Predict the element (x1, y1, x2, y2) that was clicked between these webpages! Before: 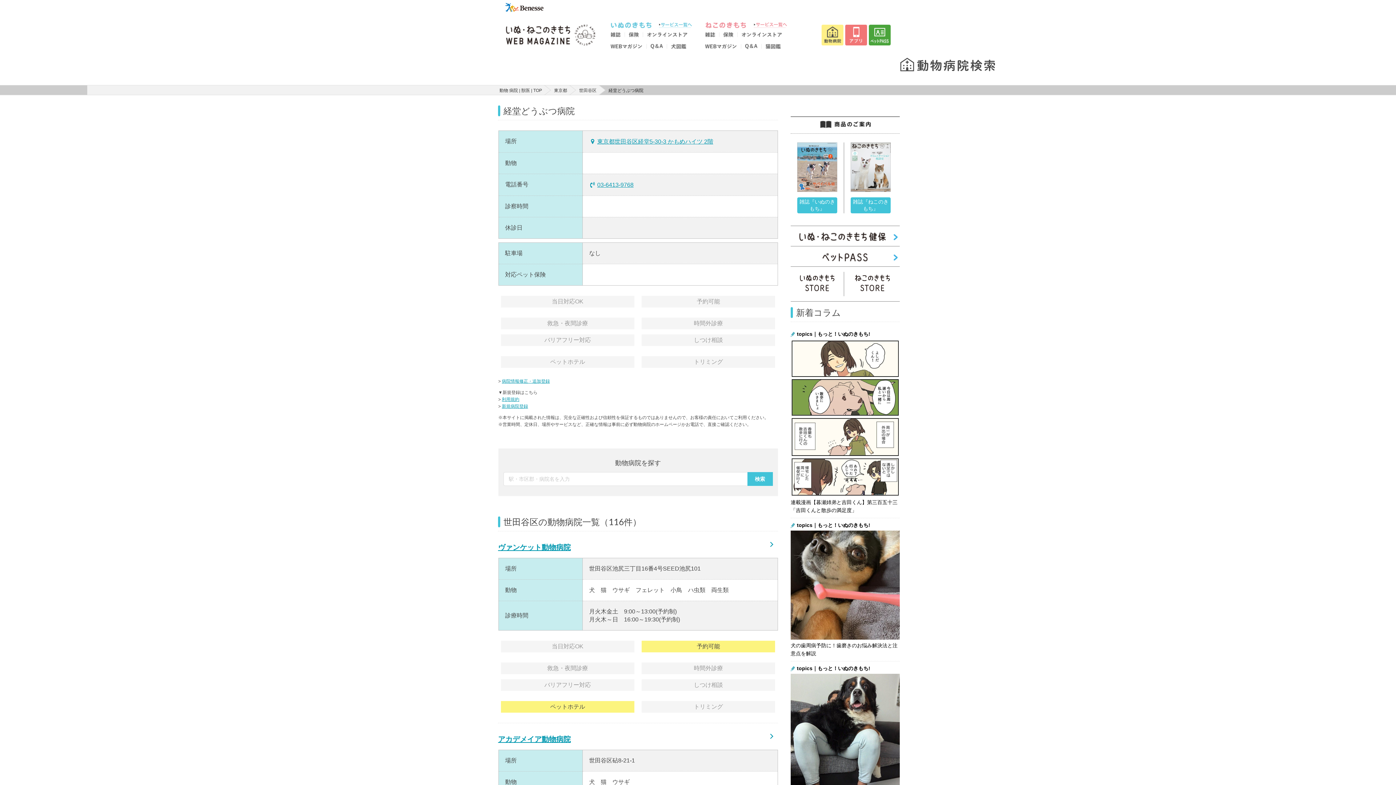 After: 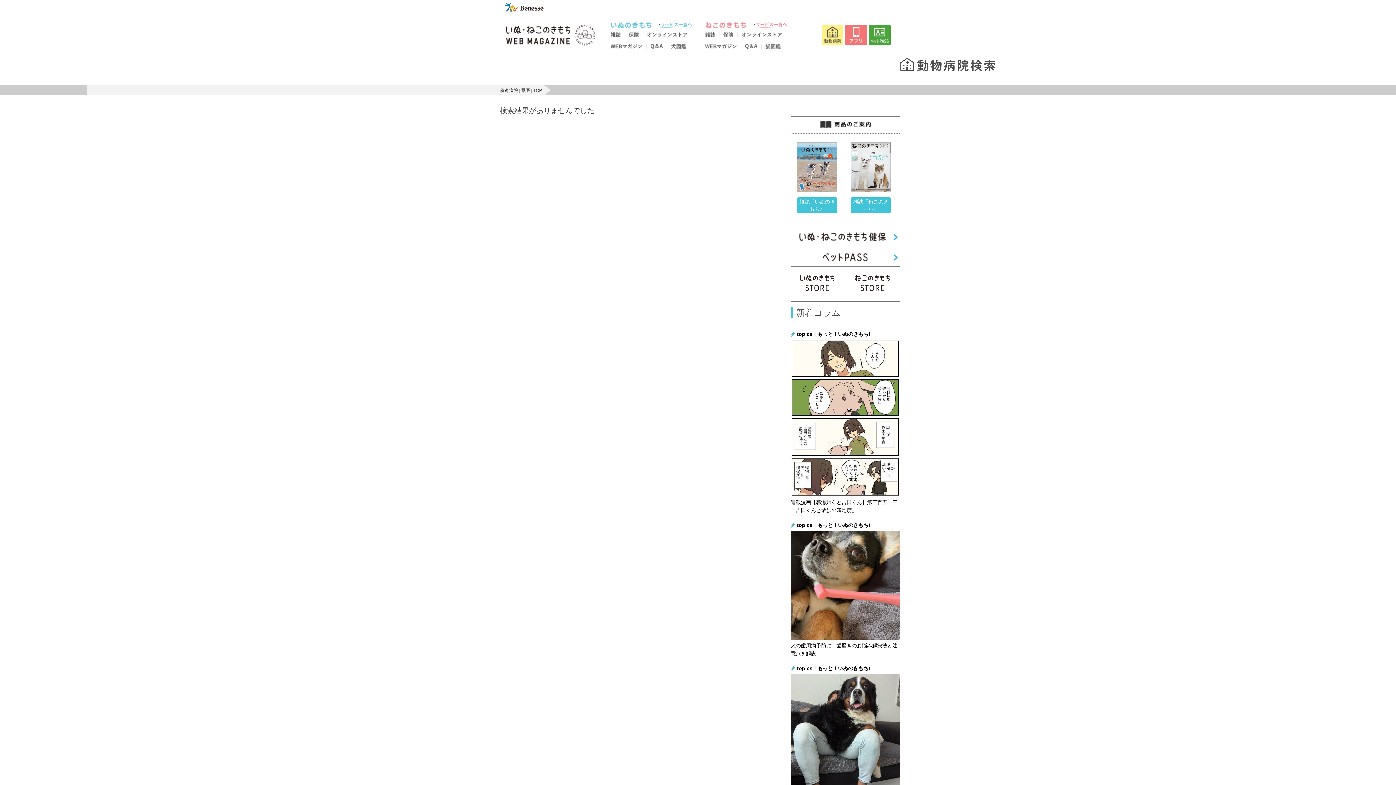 Action: label: 検索 bbox: (747, 472, 772, 486)